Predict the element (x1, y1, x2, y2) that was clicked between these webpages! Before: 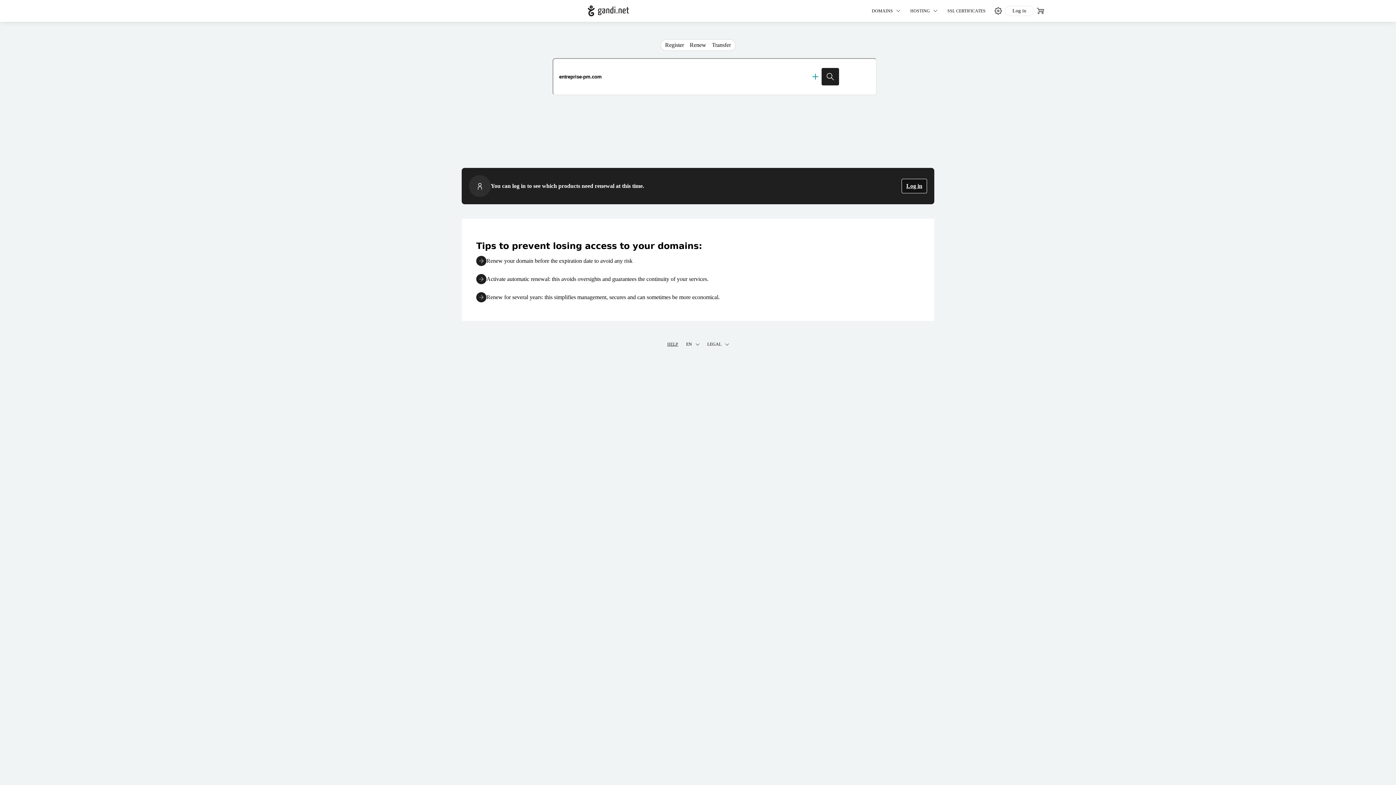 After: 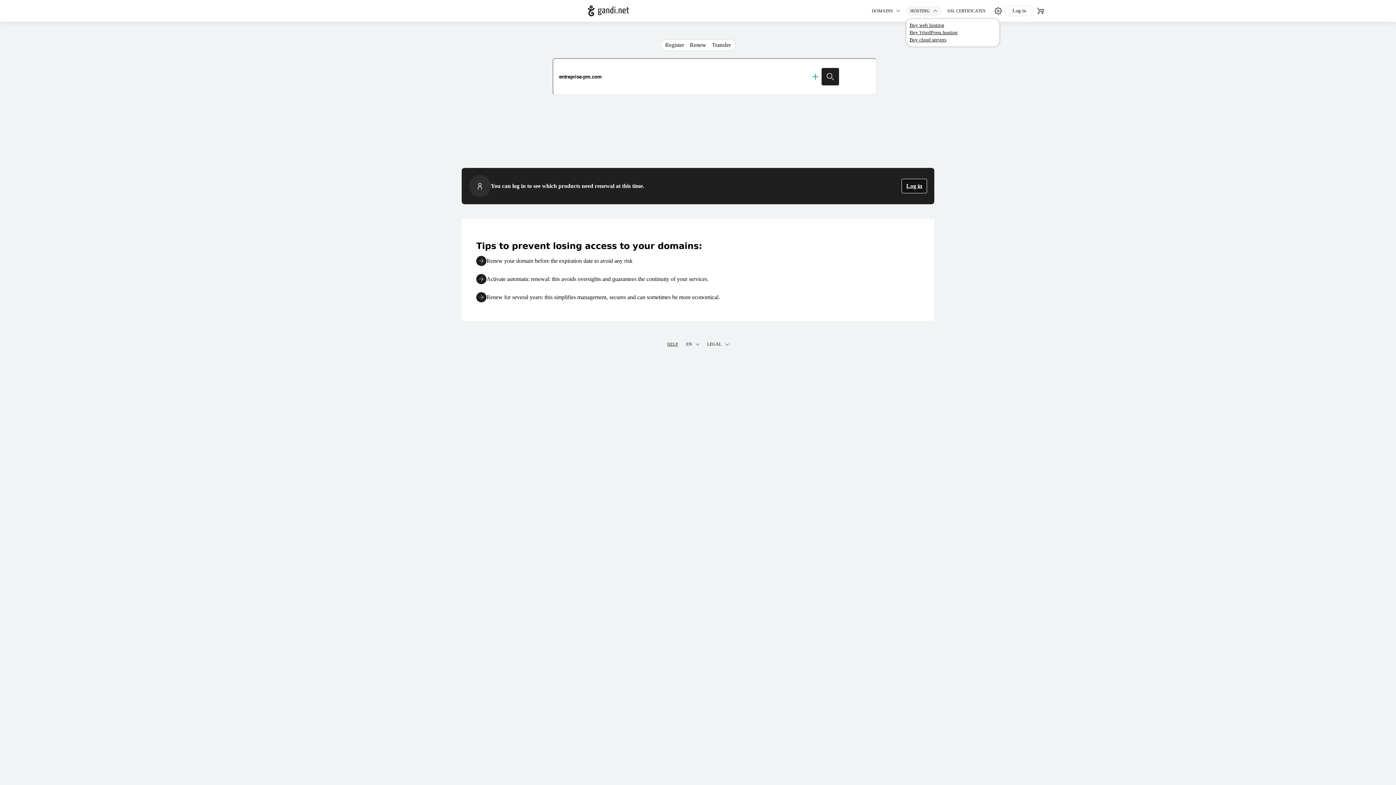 Action: bbox: (906, 5, 941, 16) label: HOSTING